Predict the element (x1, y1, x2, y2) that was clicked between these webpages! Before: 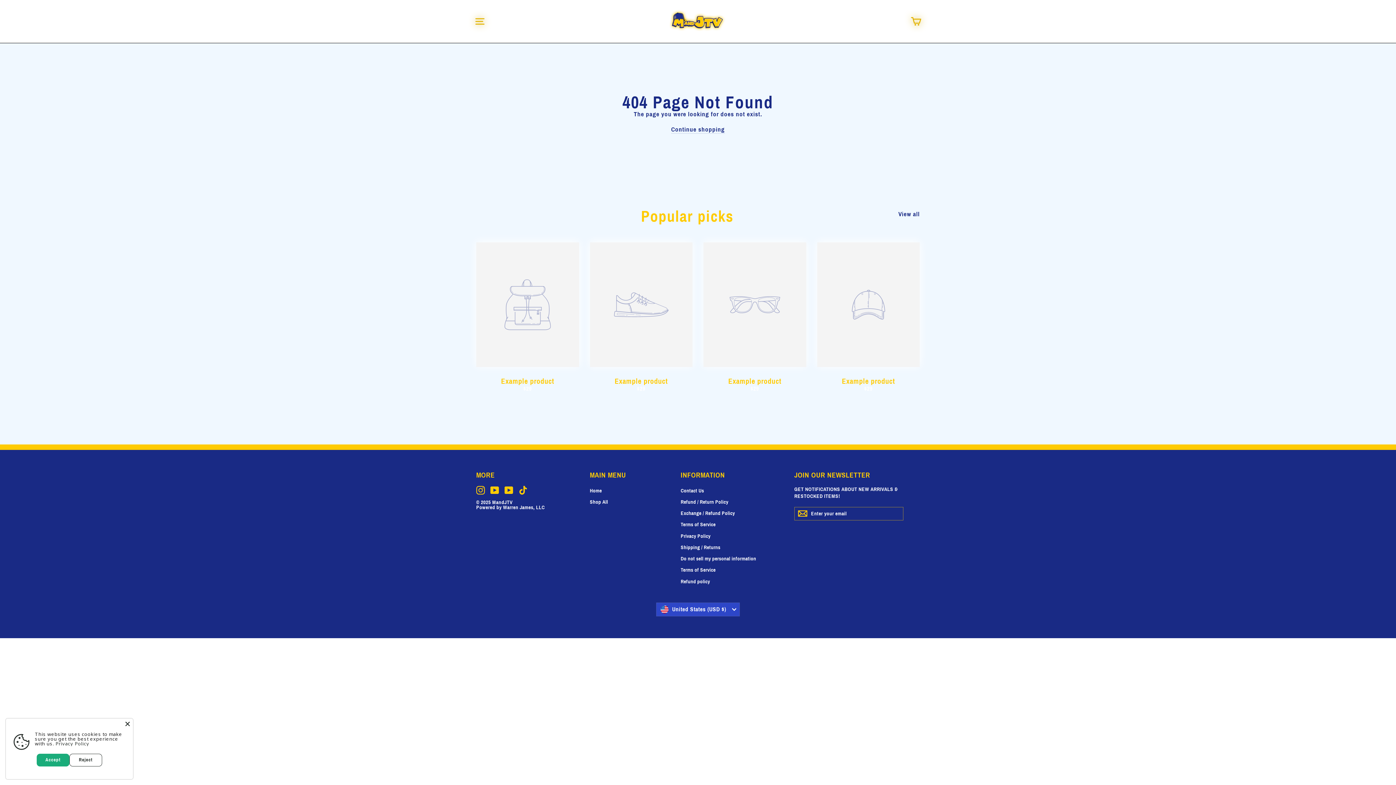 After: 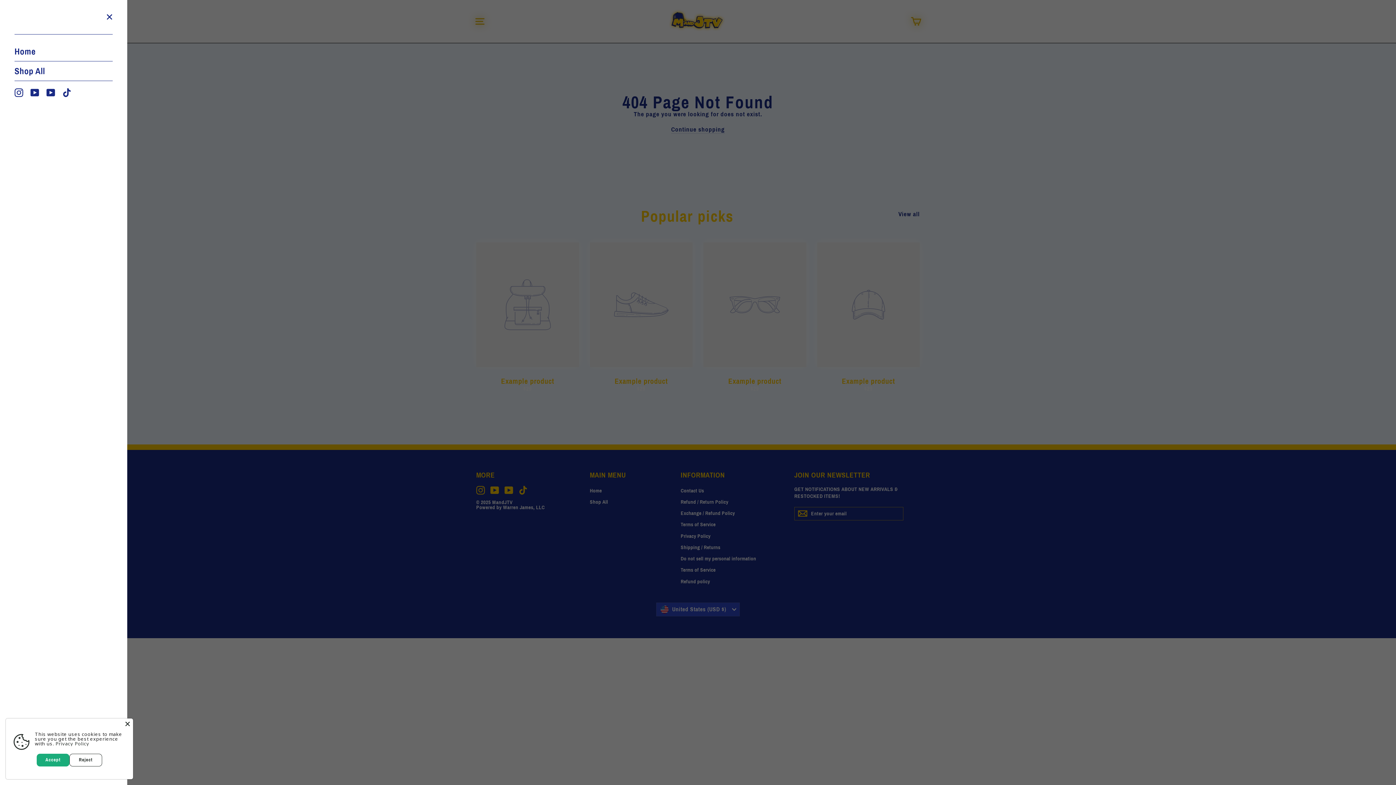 Action: bbox: (472, 12, 488, 30) label: Site navigation